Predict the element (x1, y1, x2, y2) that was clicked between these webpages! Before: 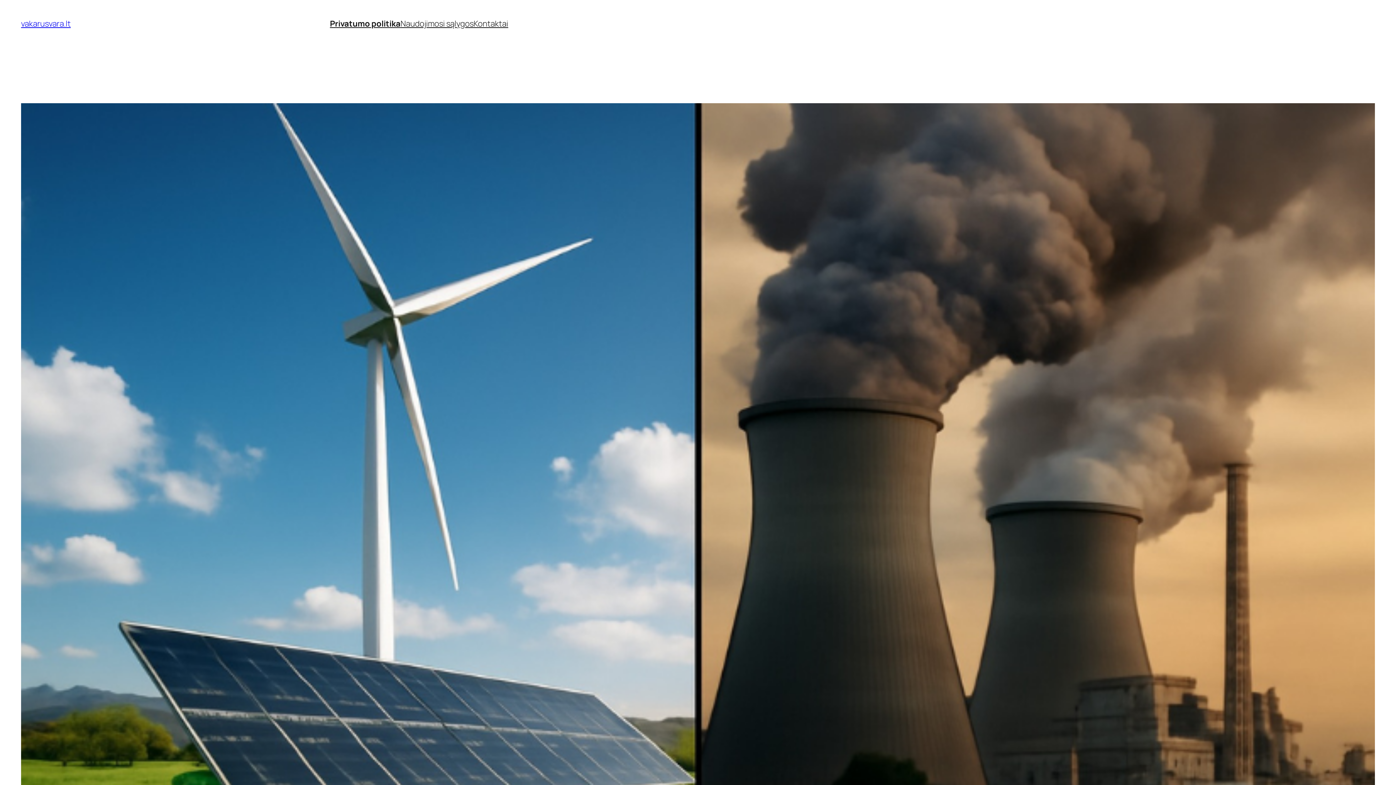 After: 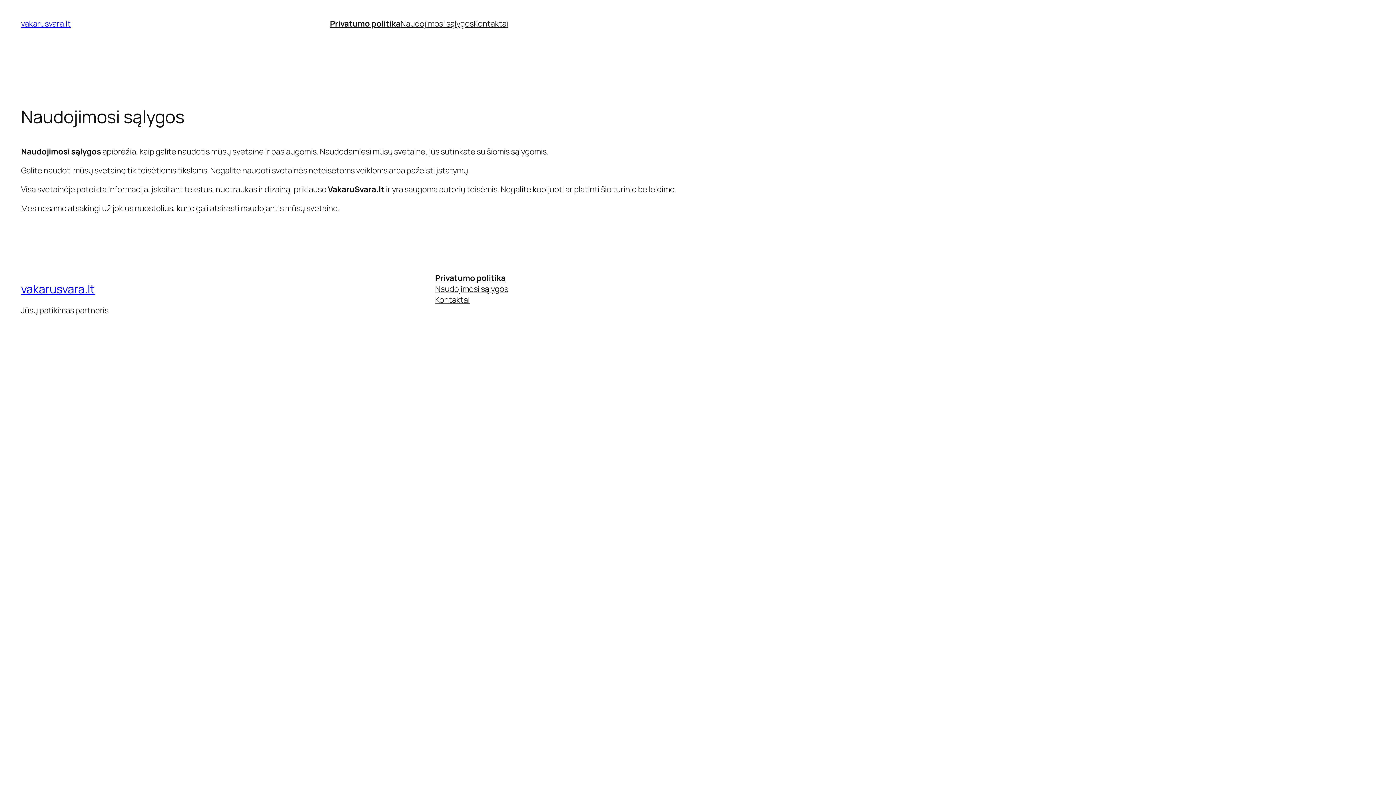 Action: label: Naudojimosi sąlygos bbox: (400, 18, 473, 29)